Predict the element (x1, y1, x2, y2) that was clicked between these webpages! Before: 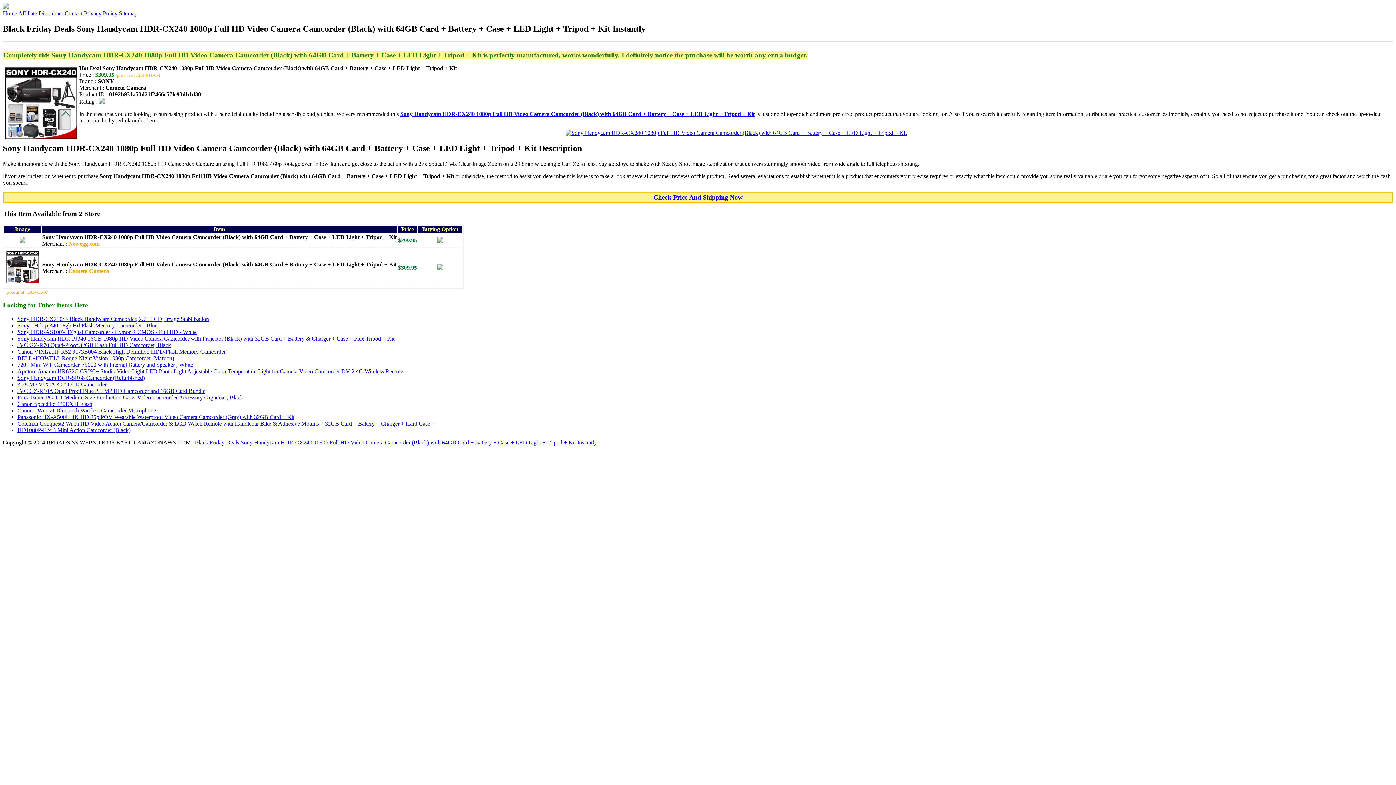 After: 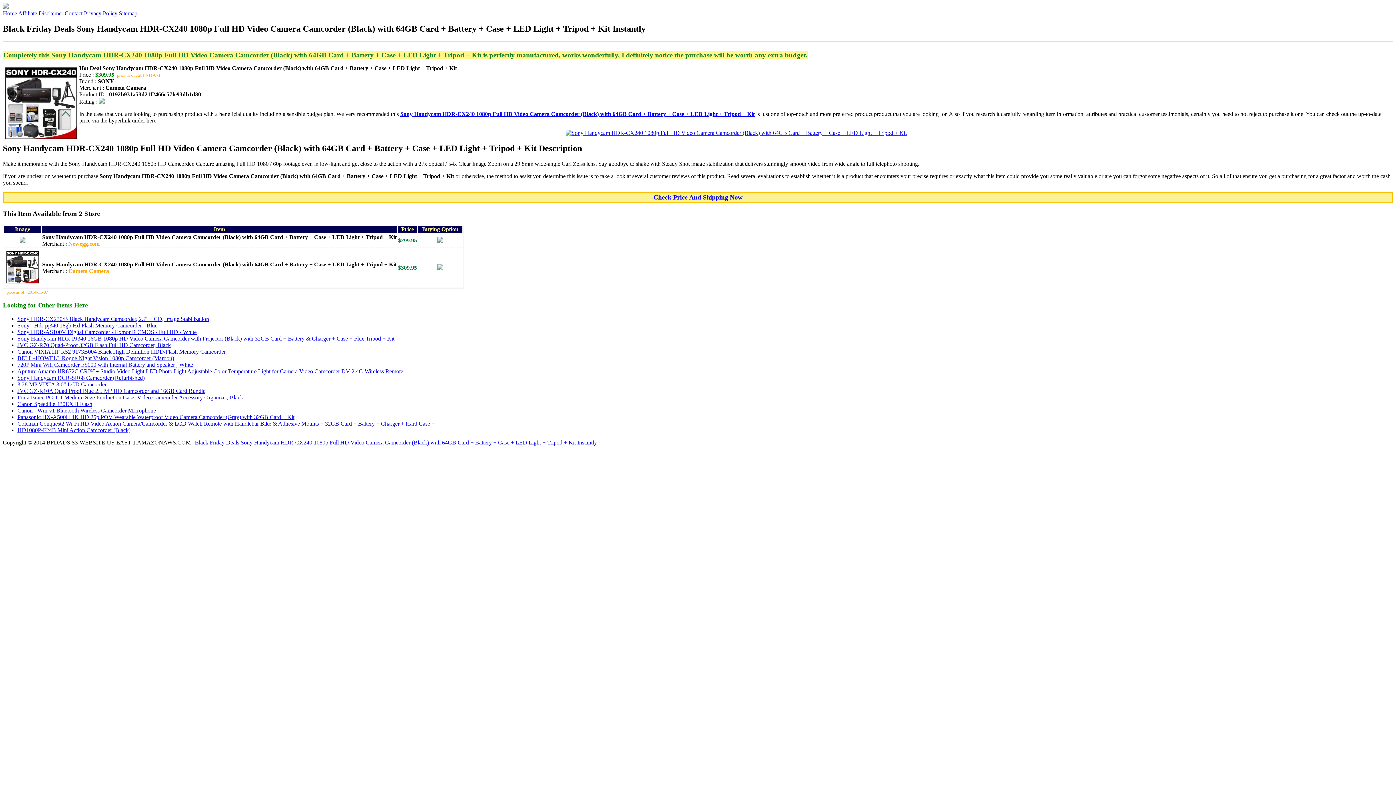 Action: label: Black Friday Deals Sony Handycam HDR-CX240 1080p Full HD Video Camera Camcorder (Black) with 64GB Card + Battery + Case + LED Light + Tripod + Kit Instantly bbox: (194, 439, 597, 445)